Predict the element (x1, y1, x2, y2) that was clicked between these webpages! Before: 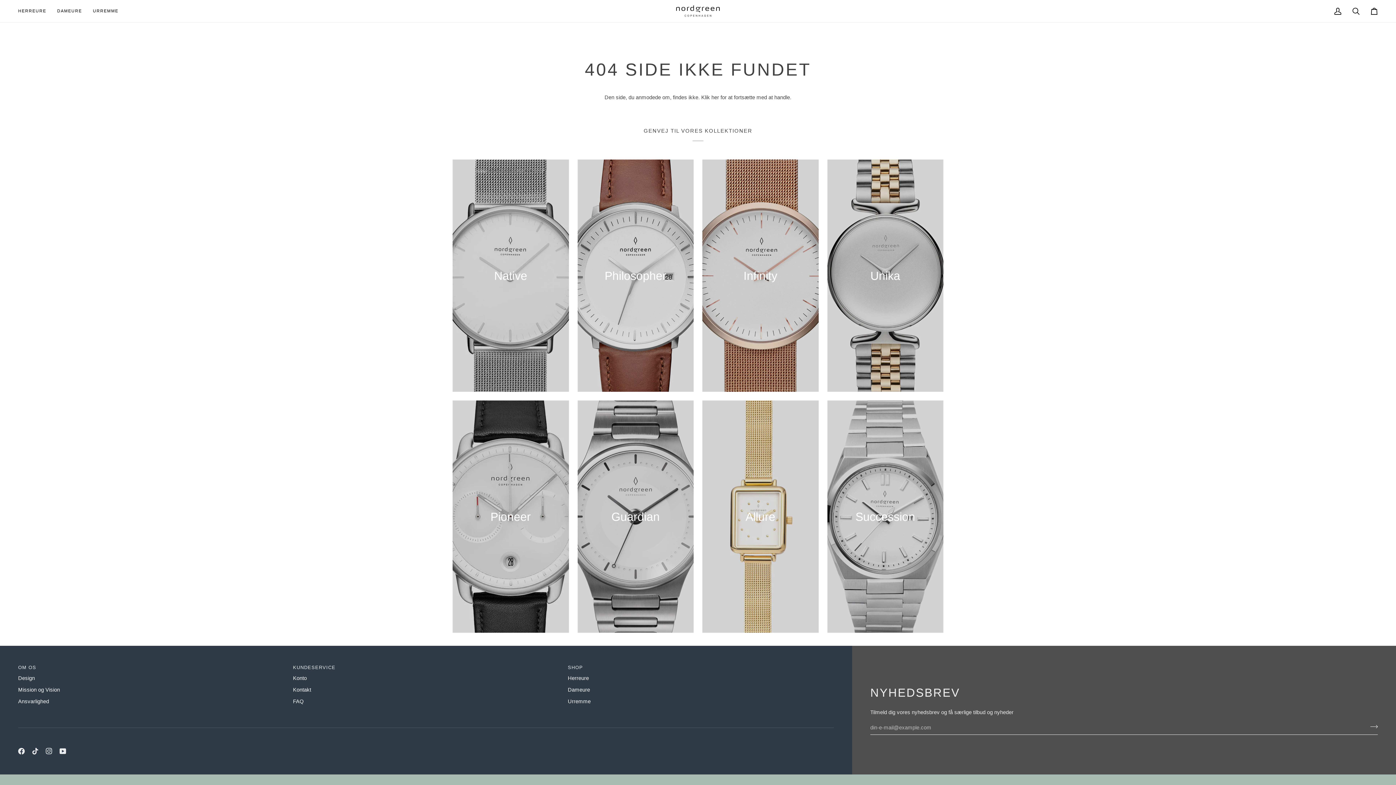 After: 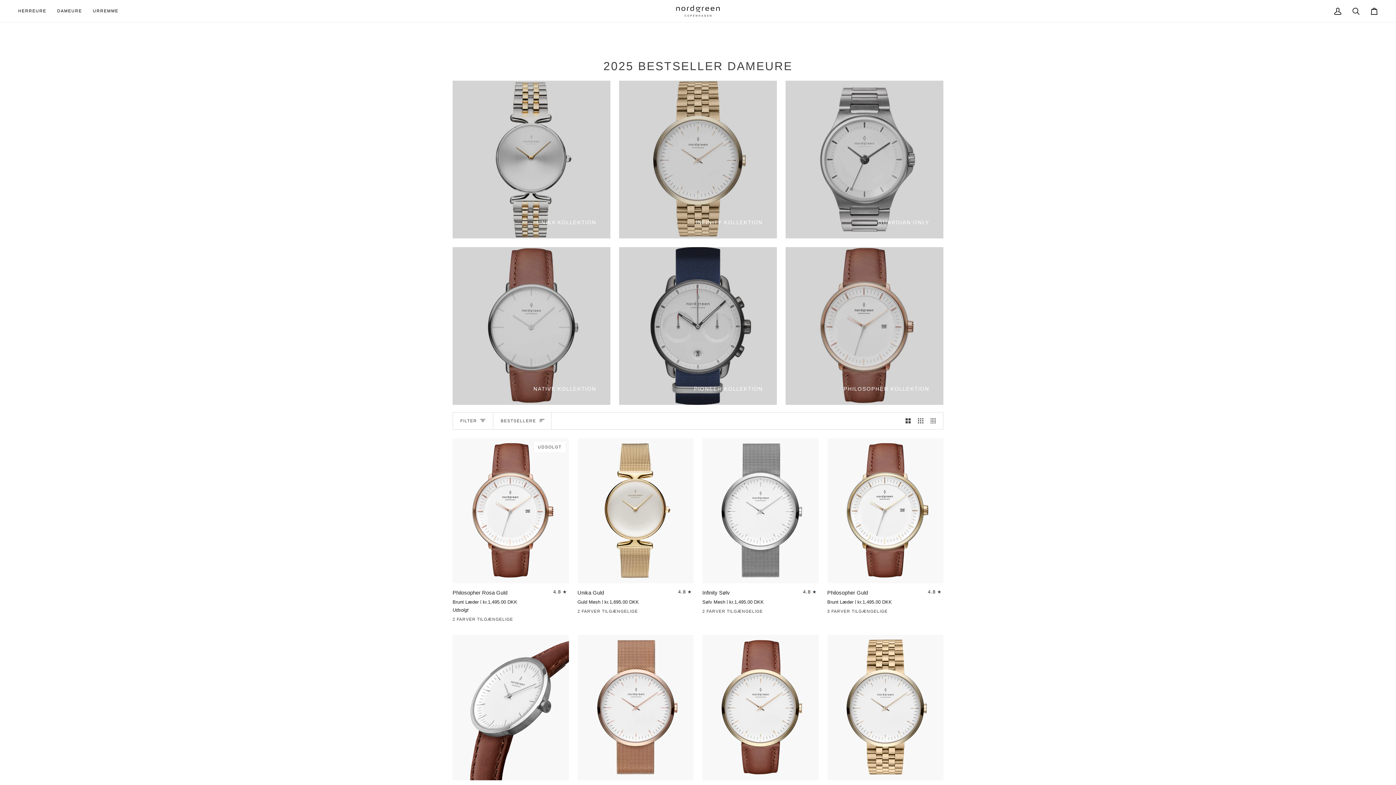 Action: label: DAMEURE bbox: (51, 0, 87, 22)